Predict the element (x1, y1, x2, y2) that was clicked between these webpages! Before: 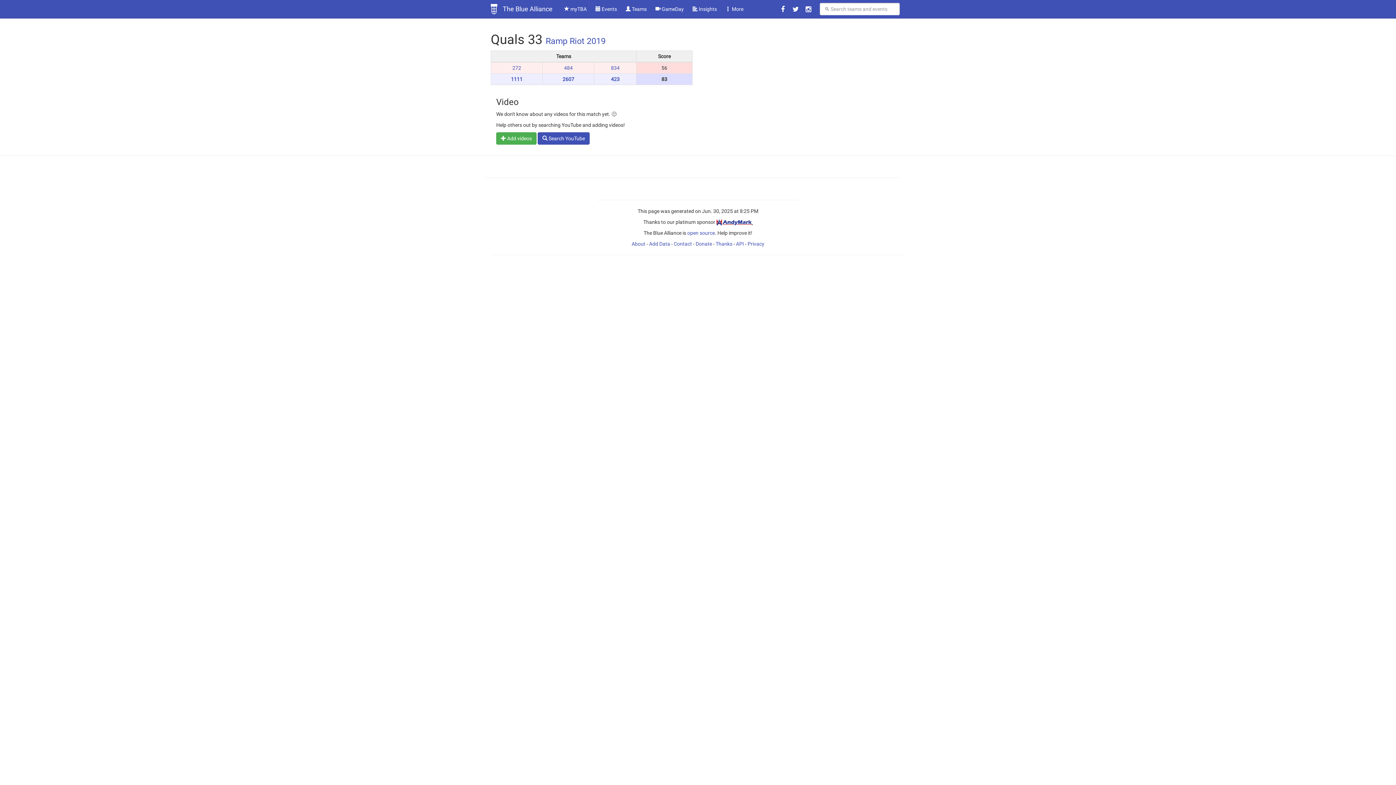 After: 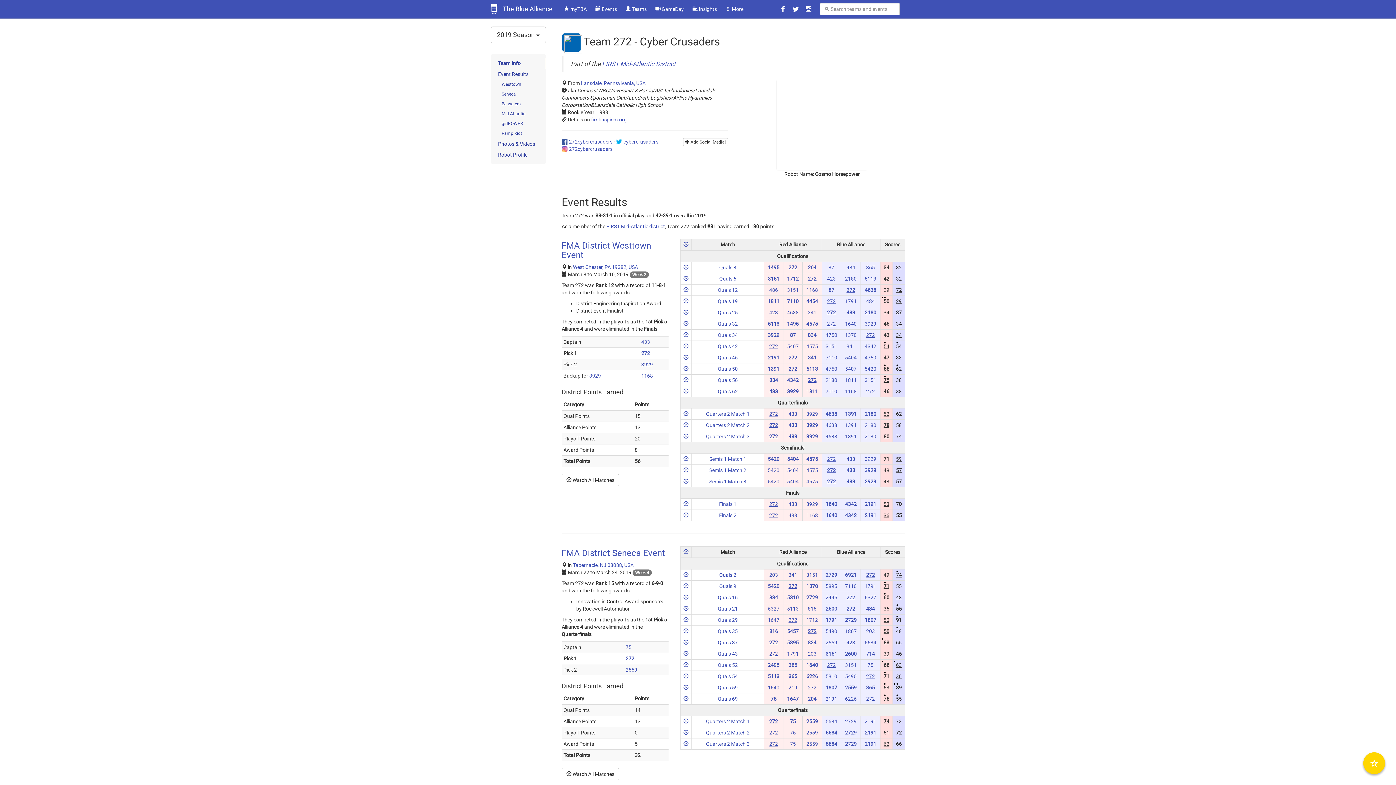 Action: label: 272 bbox: (512, 65, 521, 70)